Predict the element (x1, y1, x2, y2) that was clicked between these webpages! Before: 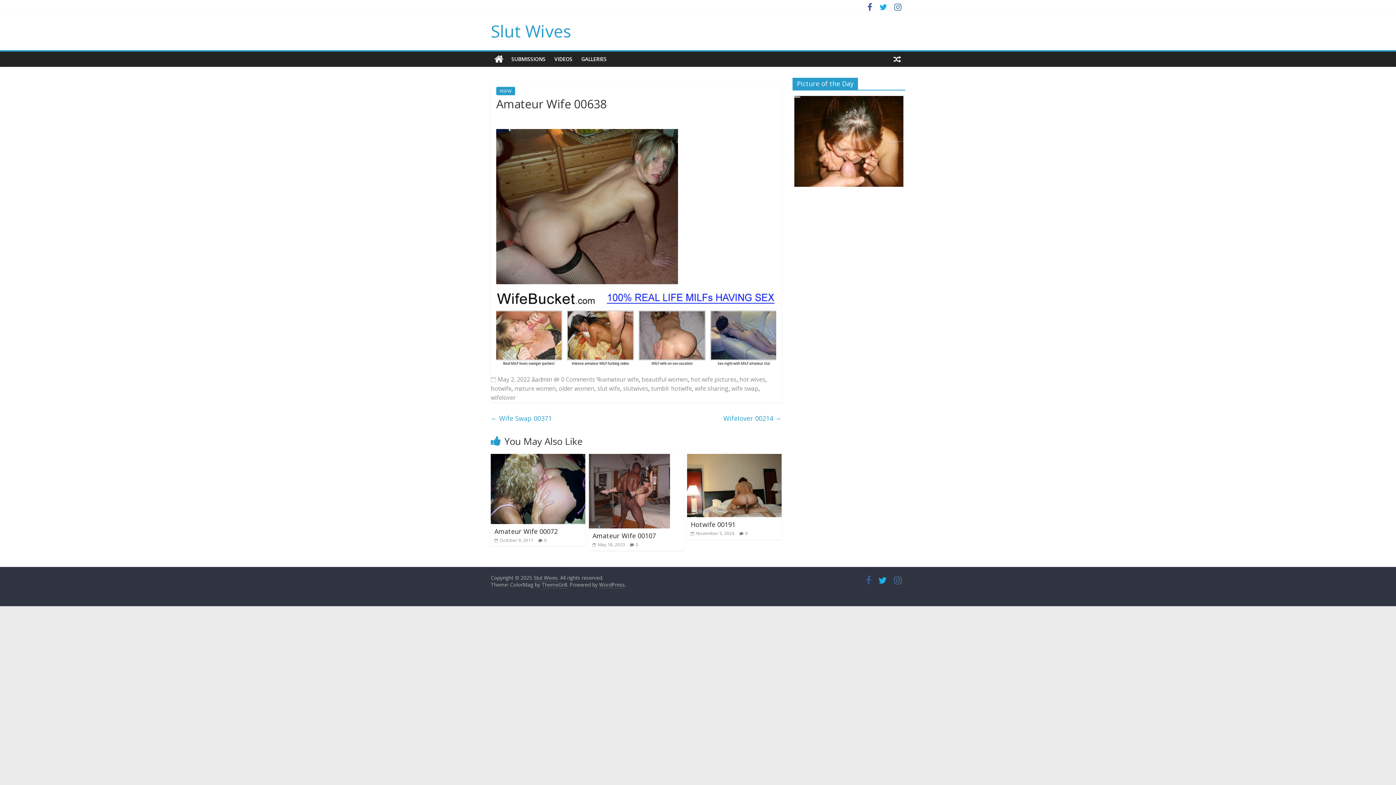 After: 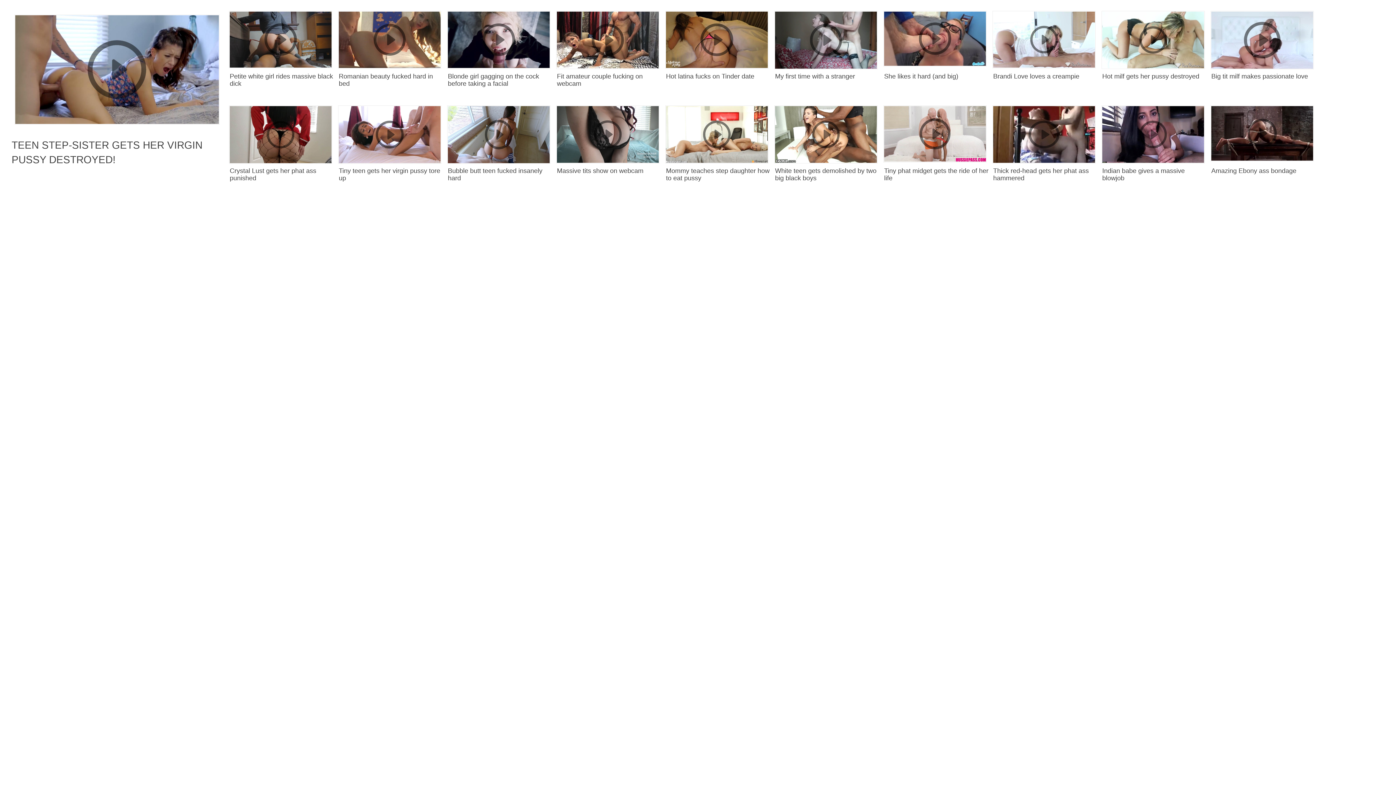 Action: label: hot wife pictures bbox: (690, 375, 736, 383)